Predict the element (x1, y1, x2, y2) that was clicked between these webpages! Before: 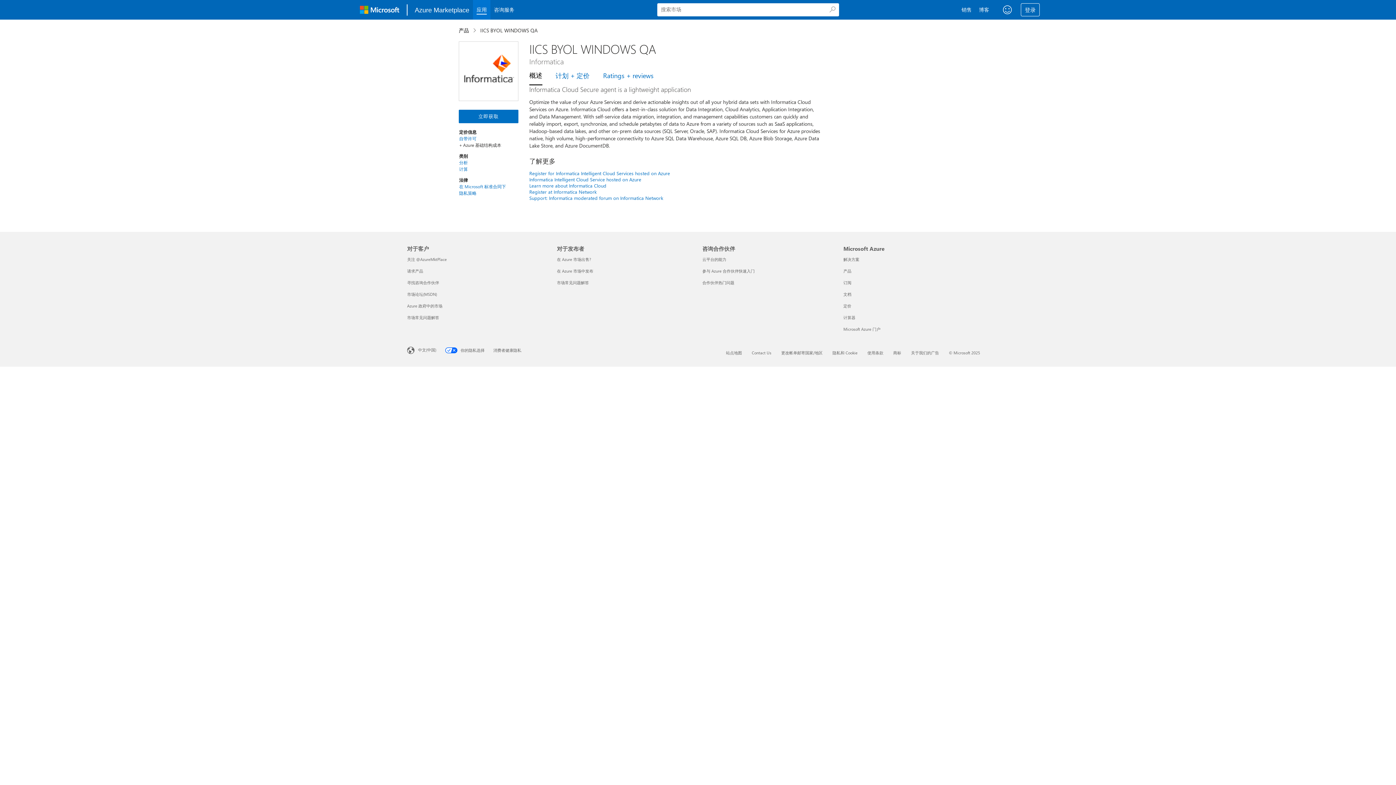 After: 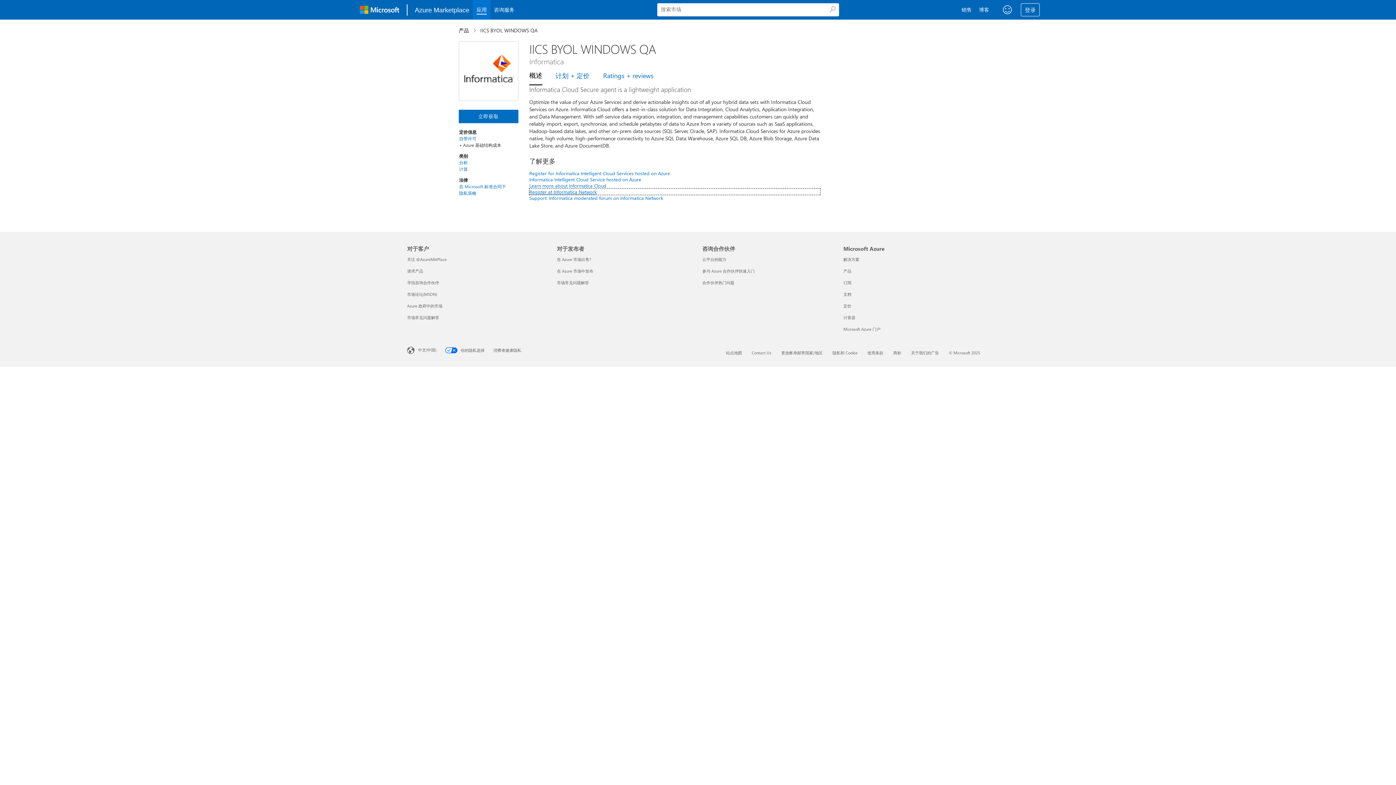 Action: label: Register at Informatica Network bbox: (529, 188, 820, 194)